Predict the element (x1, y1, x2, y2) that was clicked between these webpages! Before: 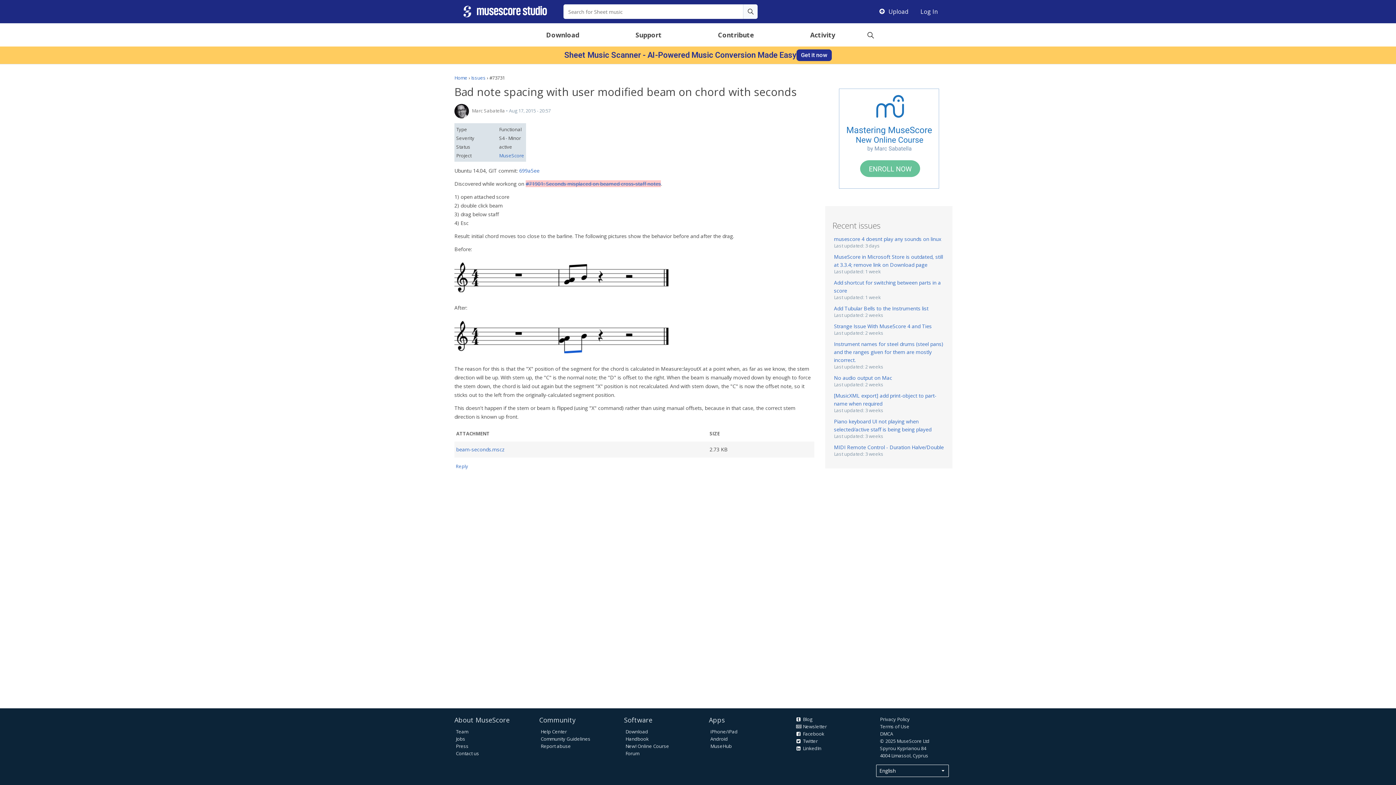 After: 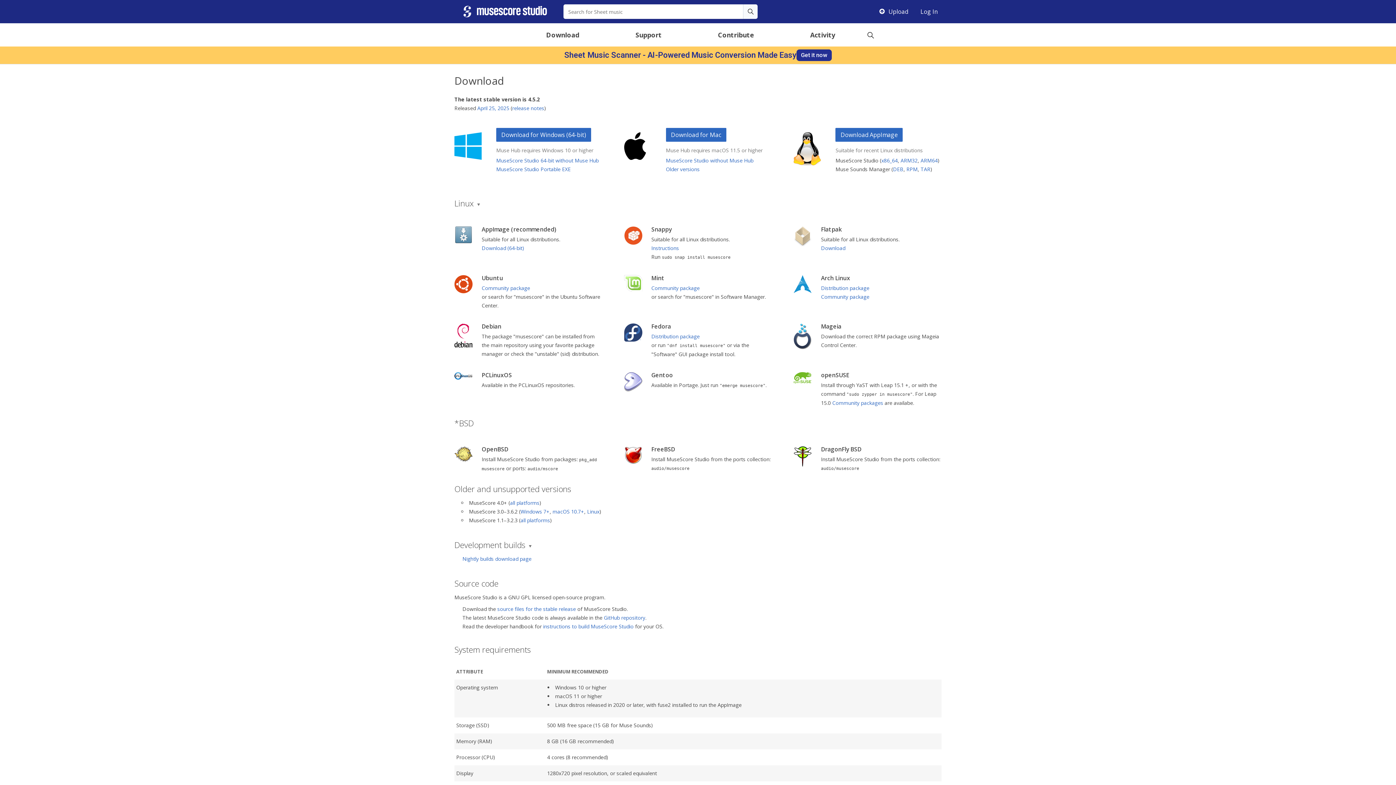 Action: bbox: (518, 26, 607, 42) label: Download